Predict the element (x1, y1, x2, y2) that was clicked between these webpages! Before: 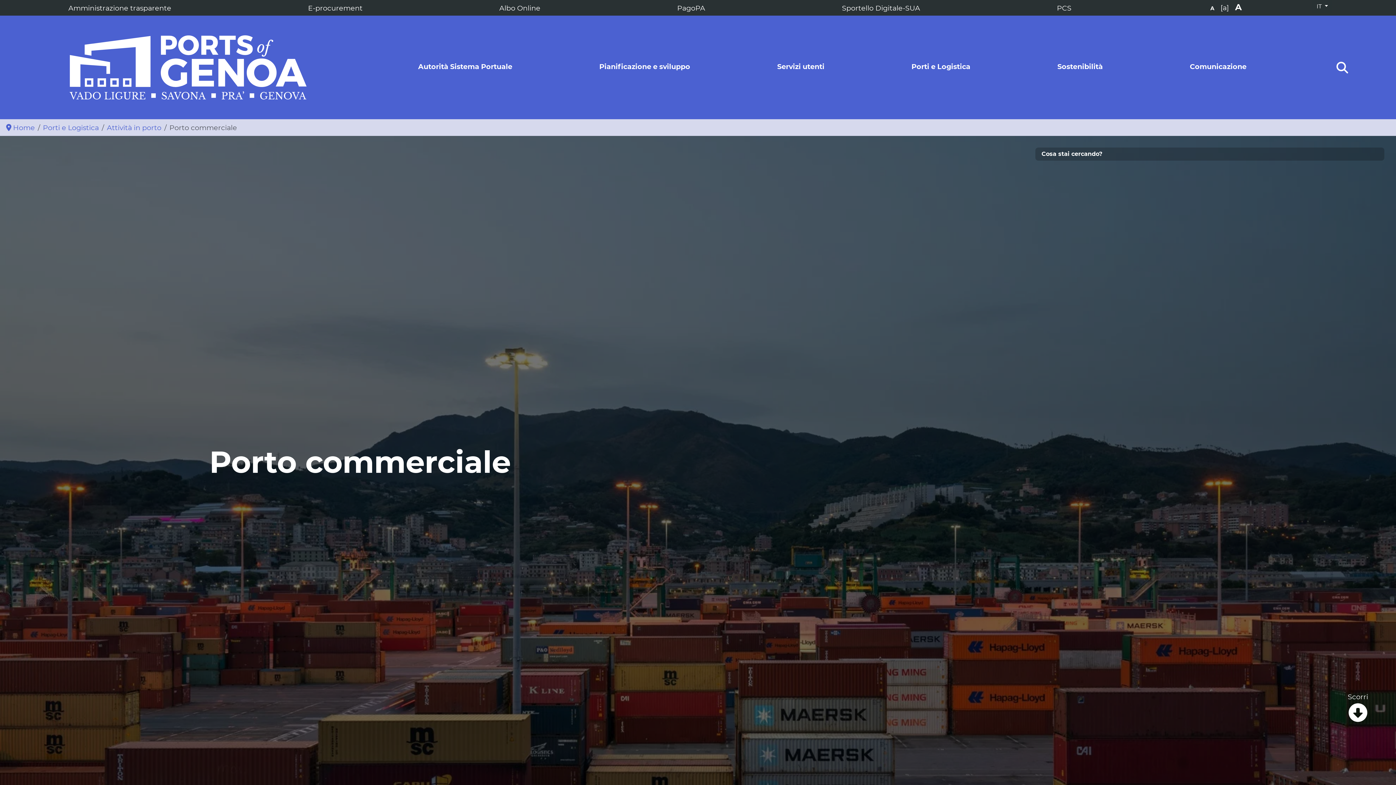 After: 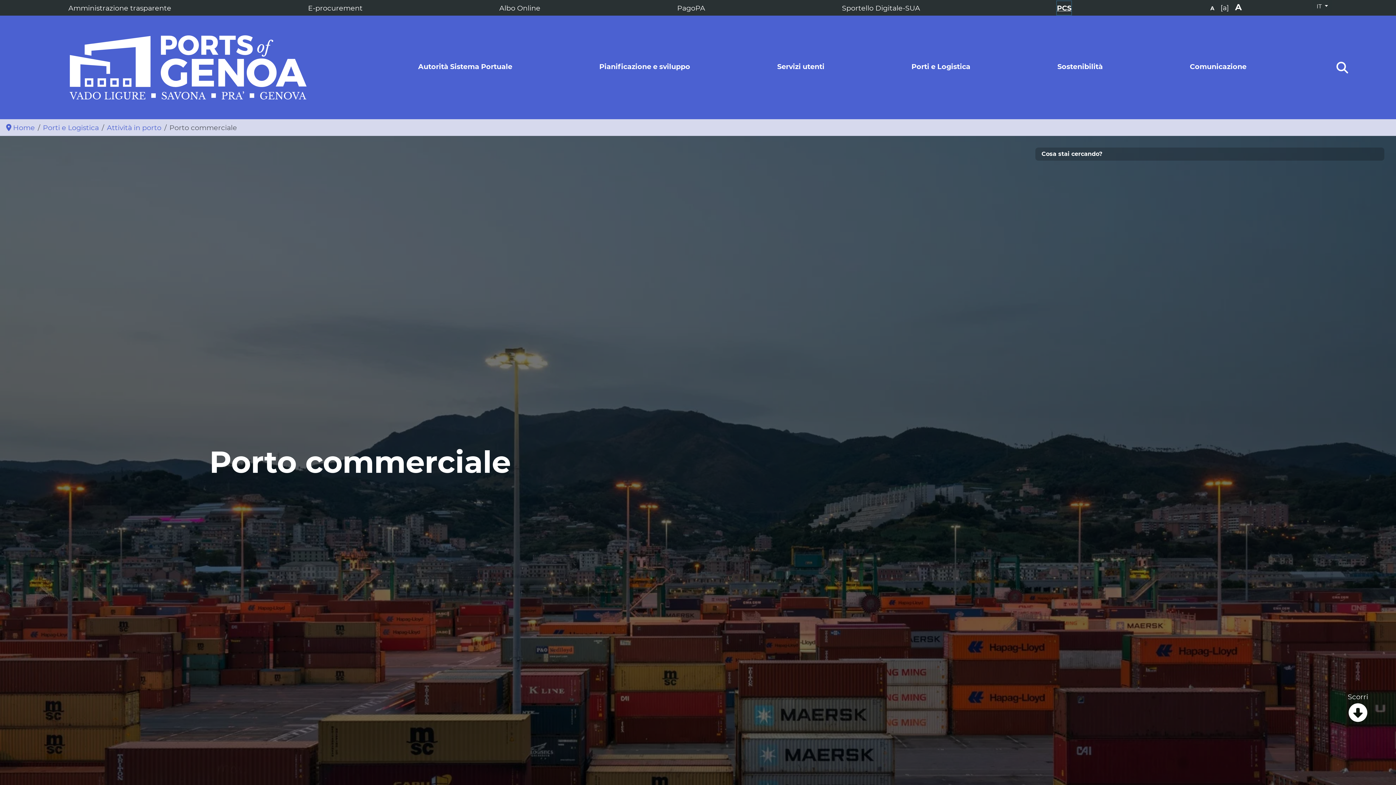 Action: bbox: (1057, 0, 1071, 14) label: PCS